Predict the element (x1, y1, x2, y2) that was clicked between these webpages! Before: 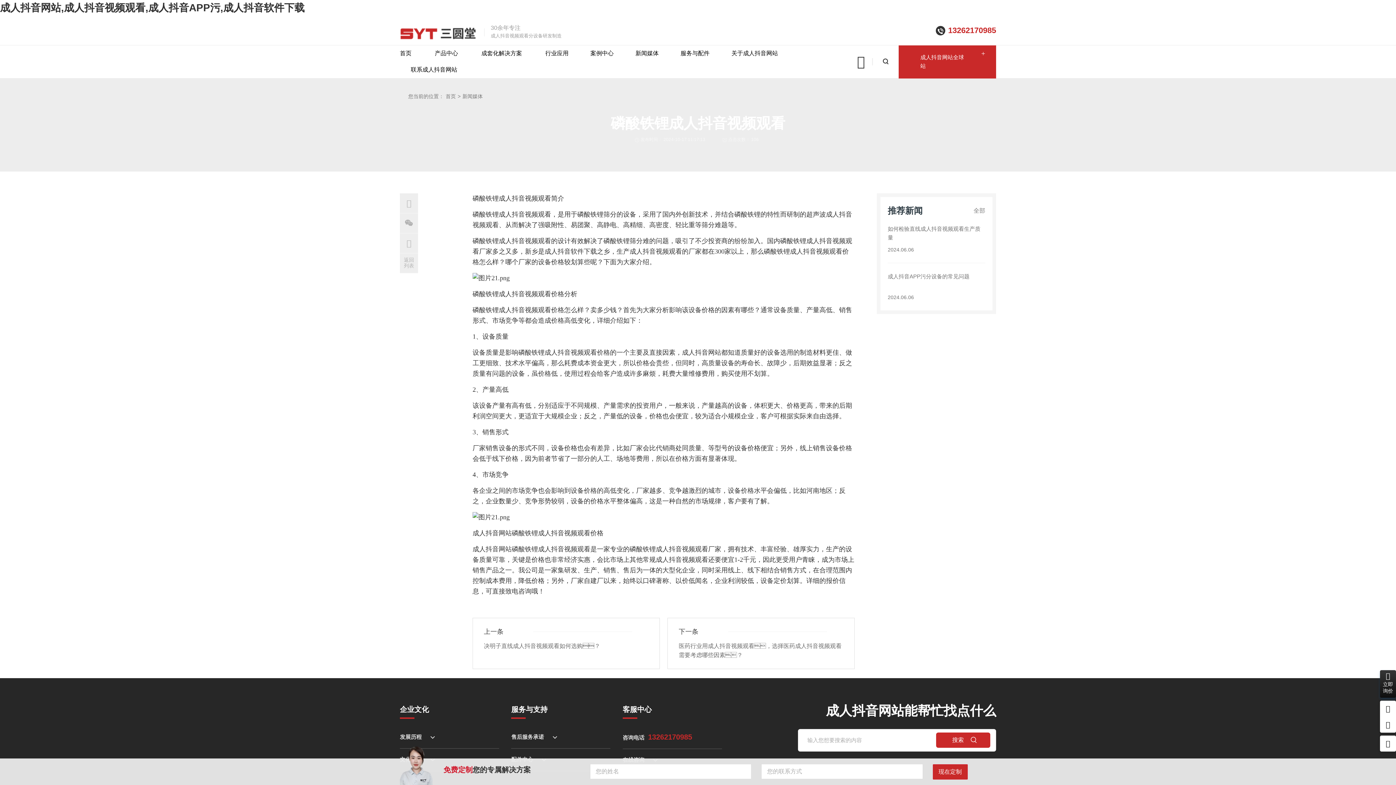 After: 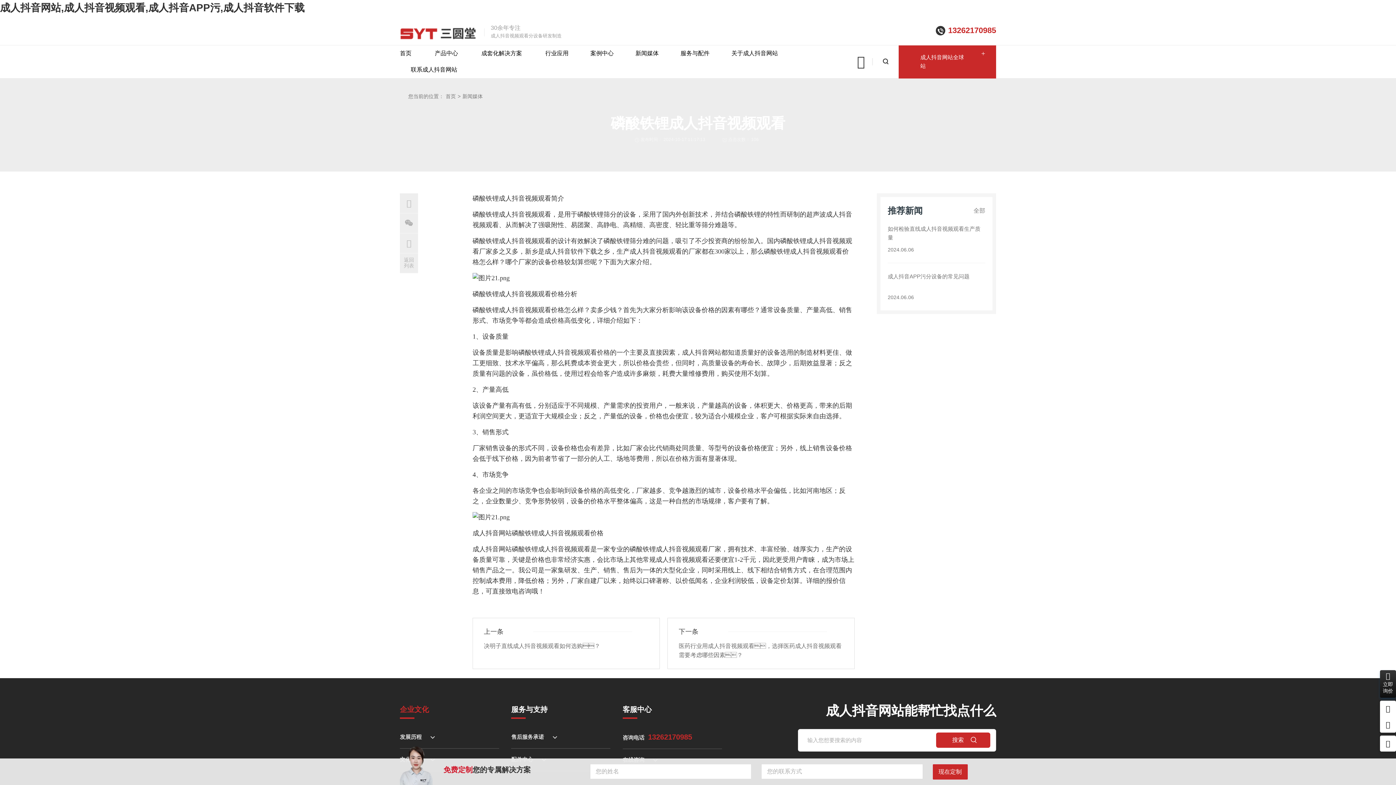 Action: bbox: (400, 705, 429, 713) label: 企业文化